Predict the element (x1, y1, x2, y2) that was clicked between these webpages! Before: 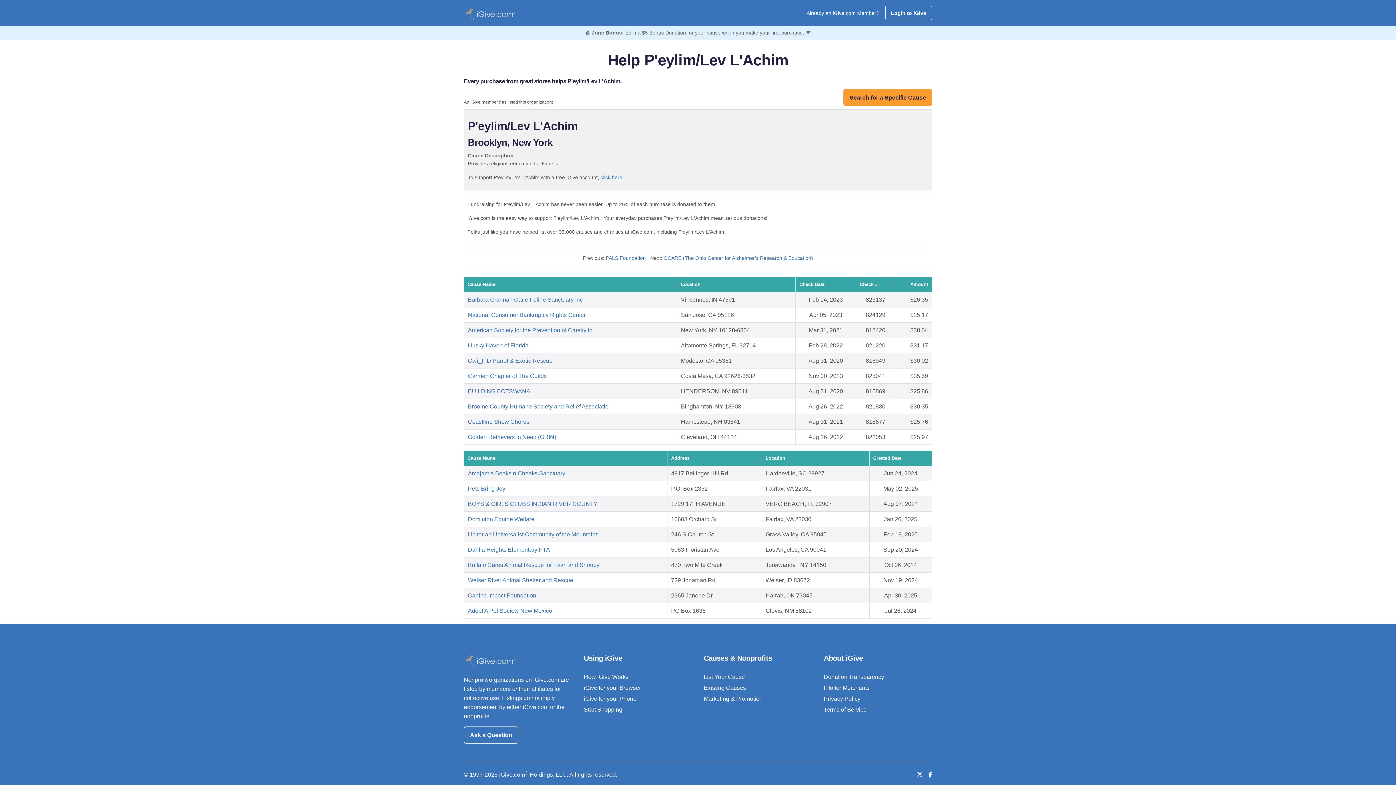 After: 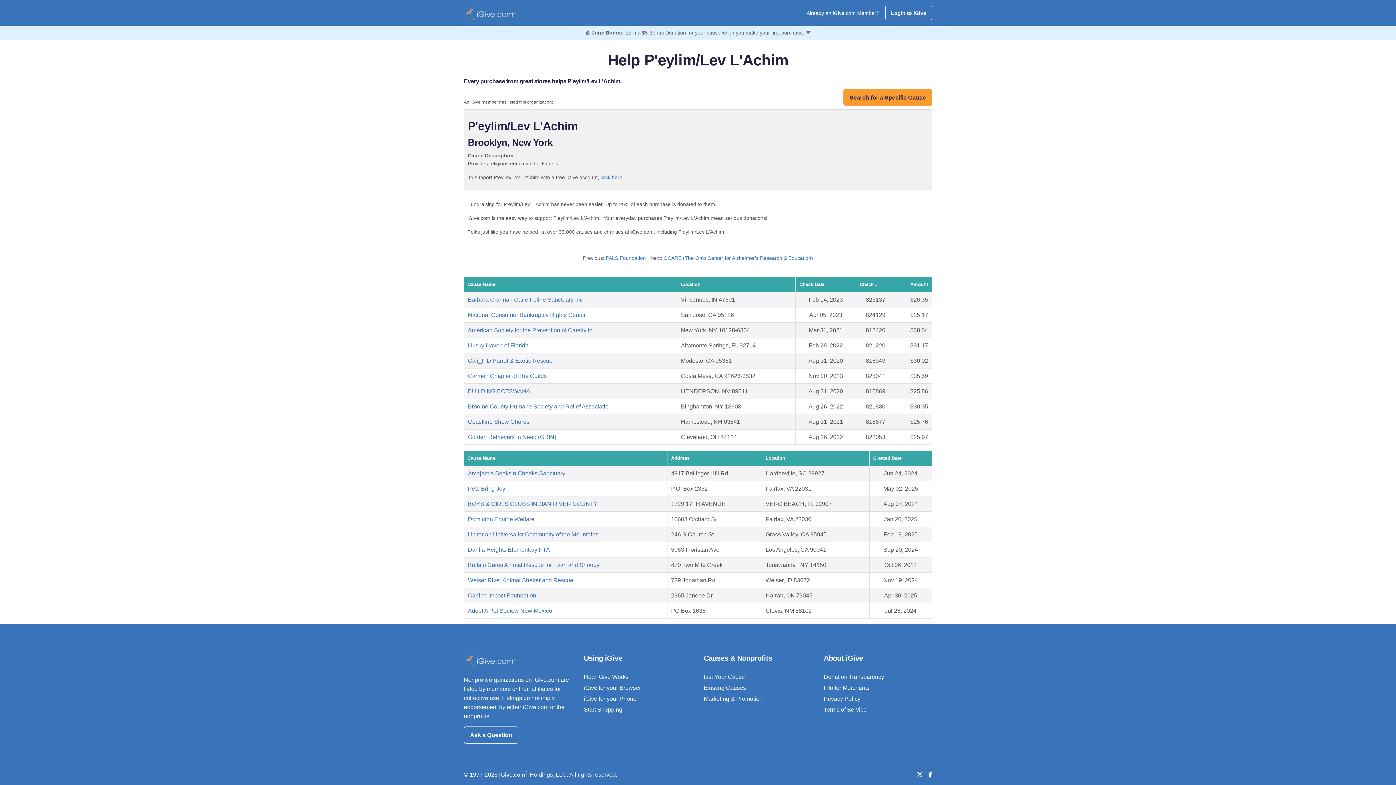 Action: bbox: (917, 771, 922, 778) label: Follow us on Twitter